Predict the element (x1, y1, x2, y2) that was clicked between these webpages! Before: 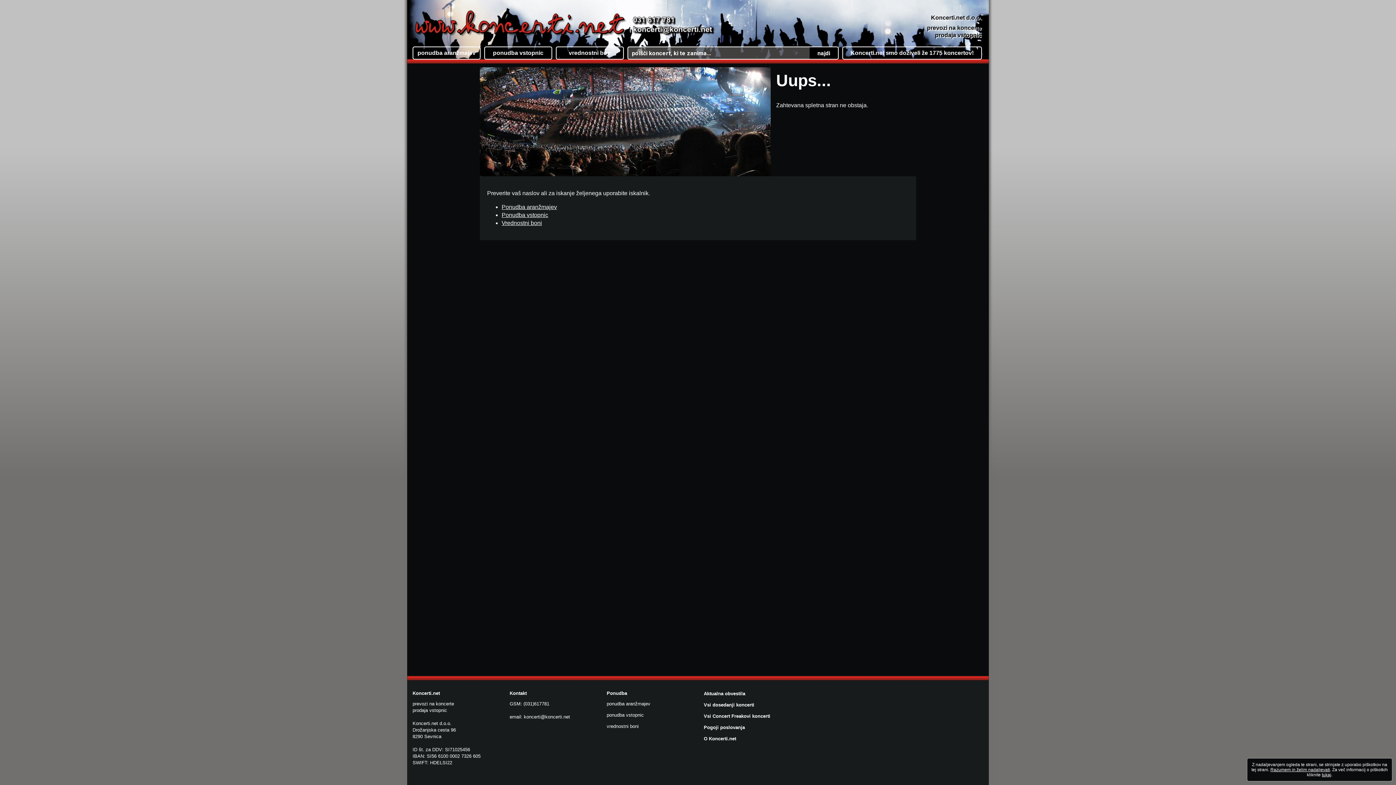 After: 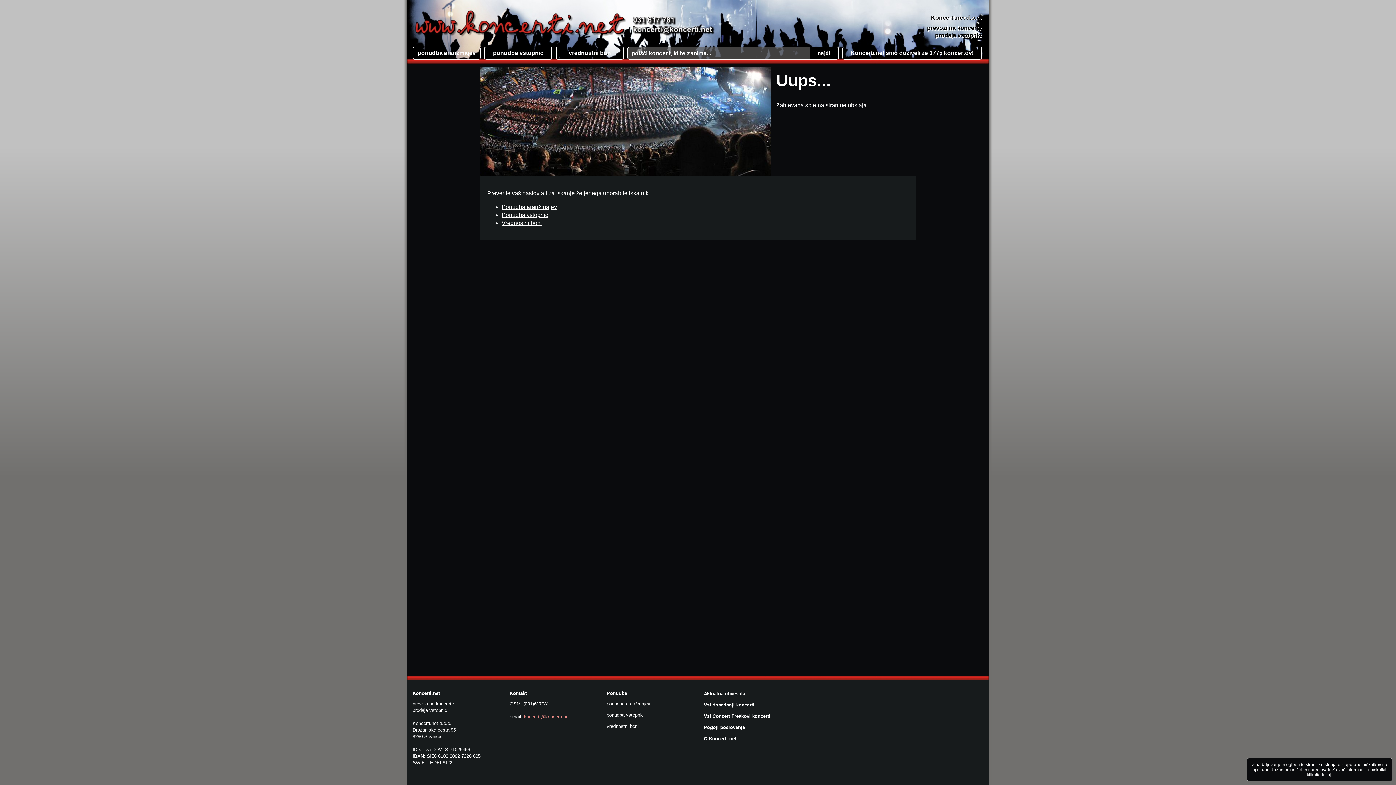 Action: label: koncerti@koncerti.net bbox: (524, 714, 570, 720)